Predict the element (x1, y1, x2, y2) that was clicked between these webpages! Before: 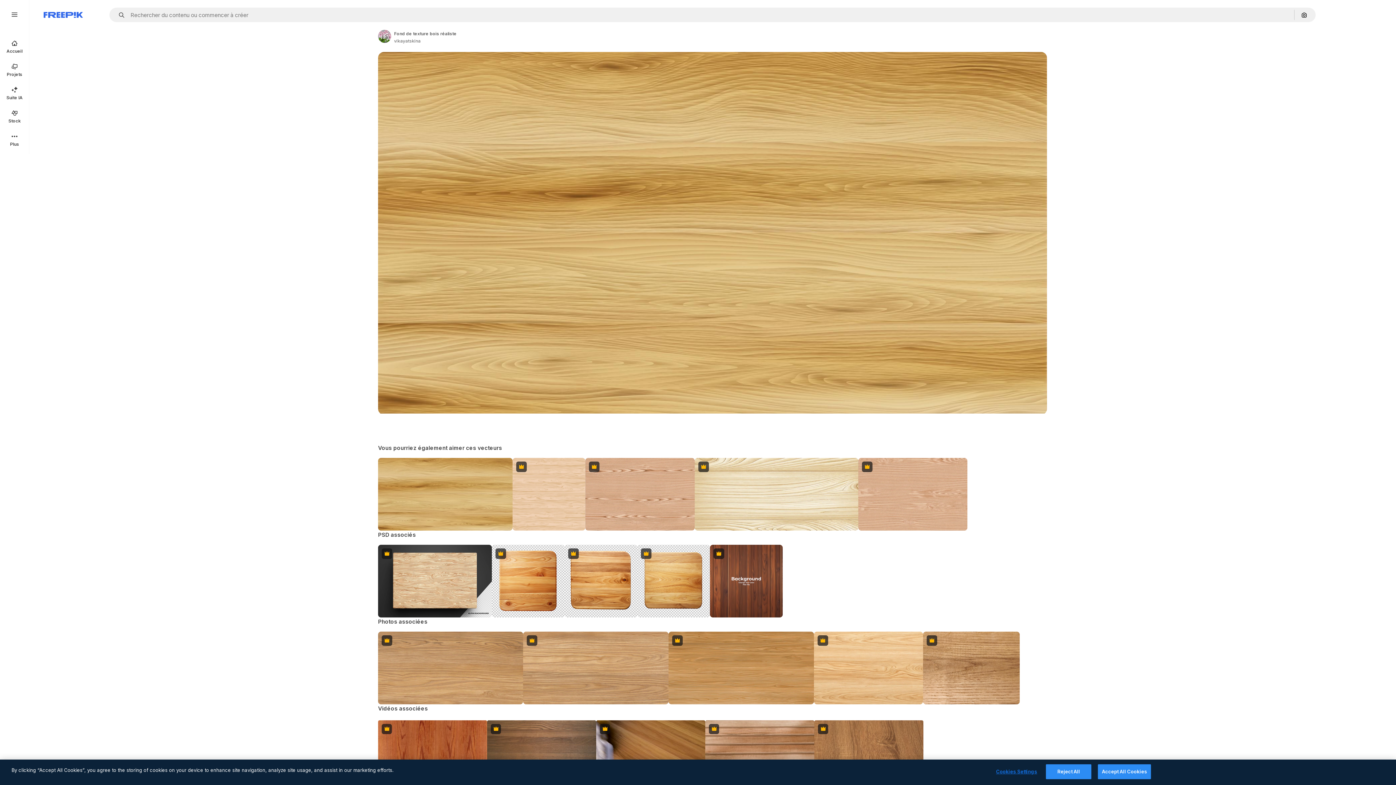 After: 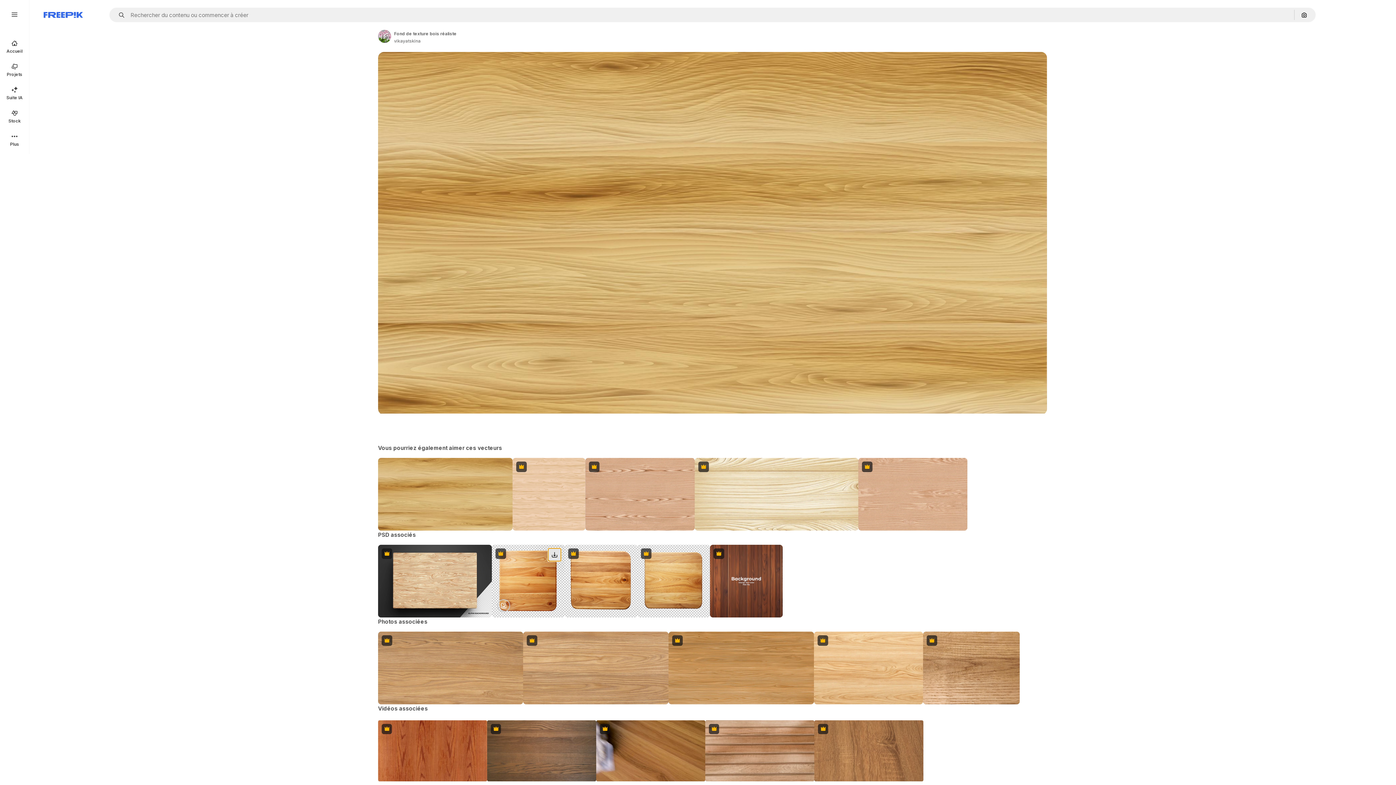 Action: bbox: (548, 548, 561, 561) label: Télécharger